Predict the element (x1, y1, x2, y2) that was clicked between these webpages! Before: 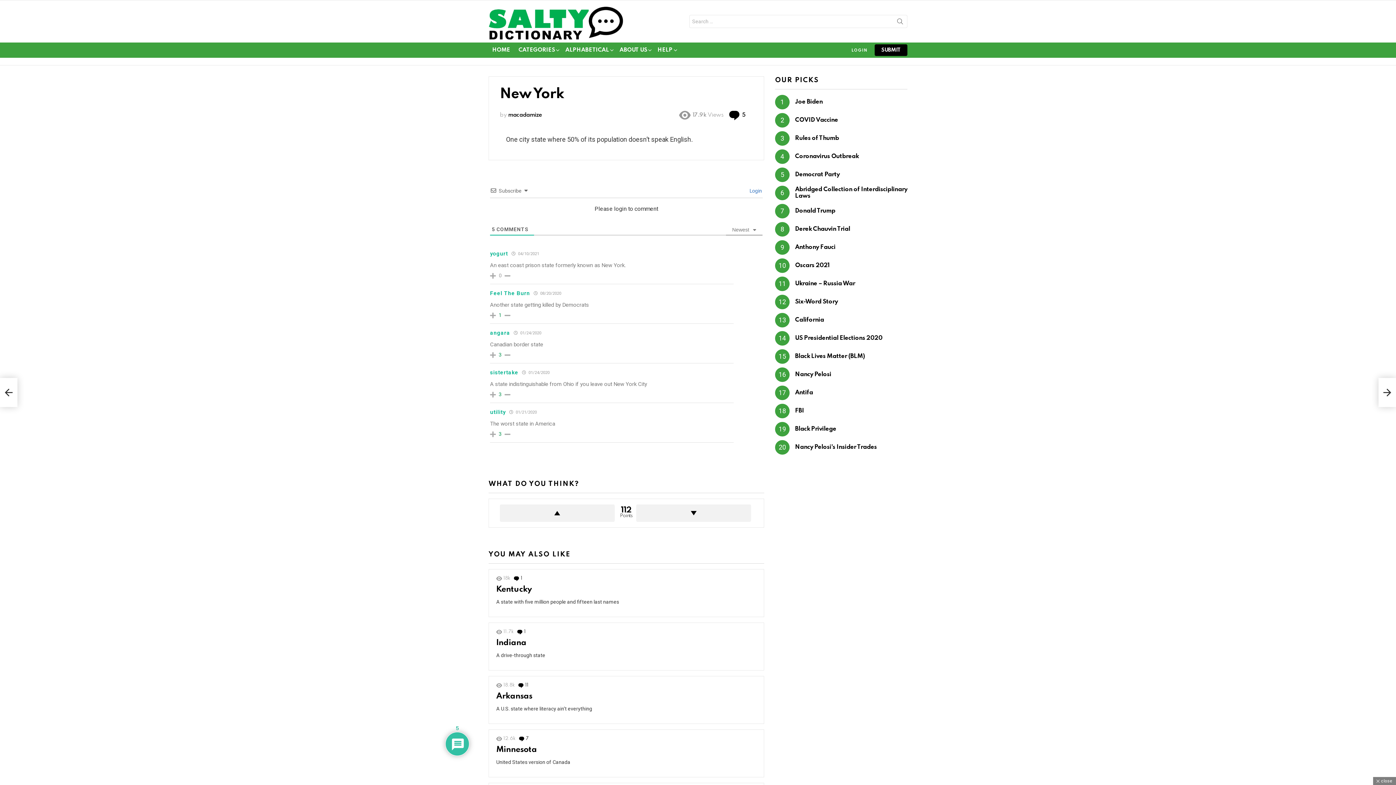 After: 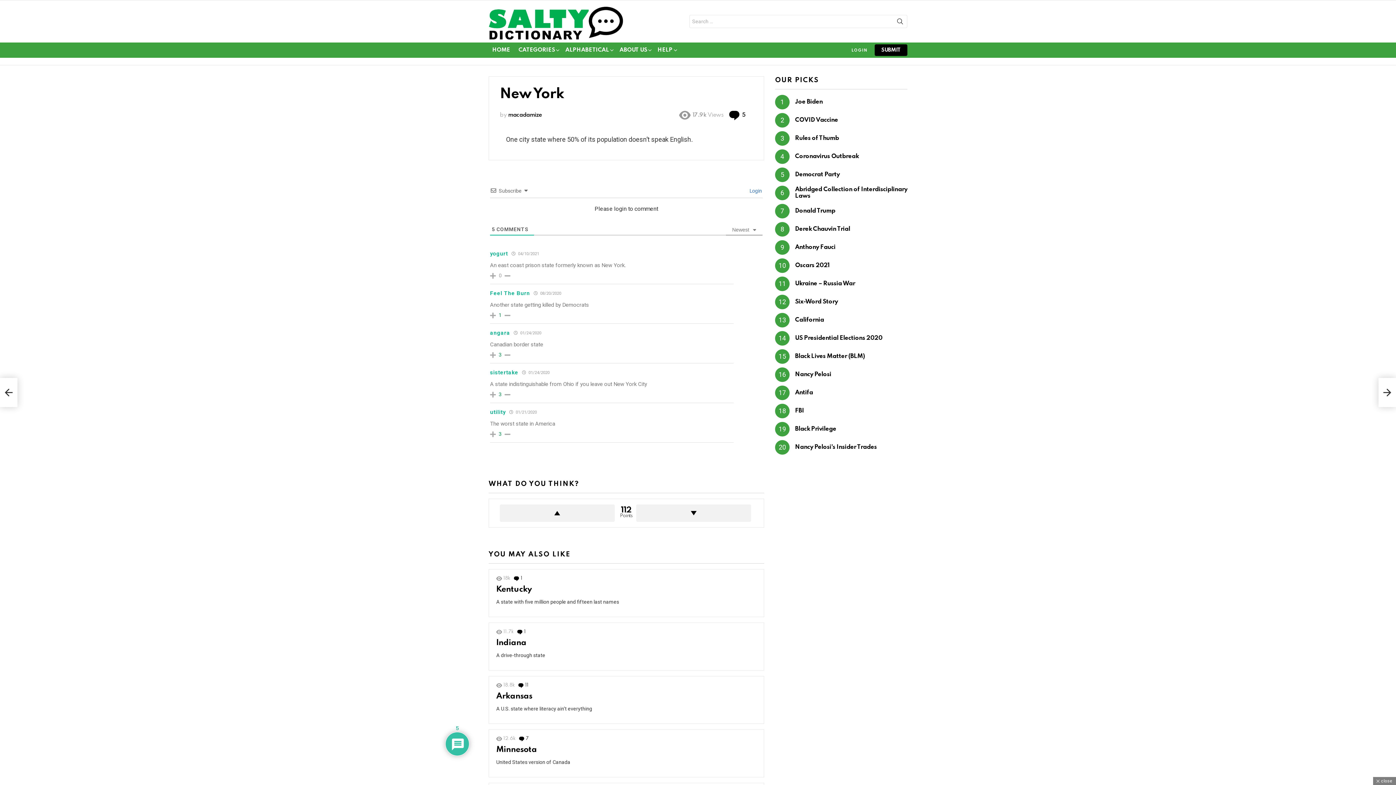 Action: label: SEARCH bbox: (893, 14, 907, 30)